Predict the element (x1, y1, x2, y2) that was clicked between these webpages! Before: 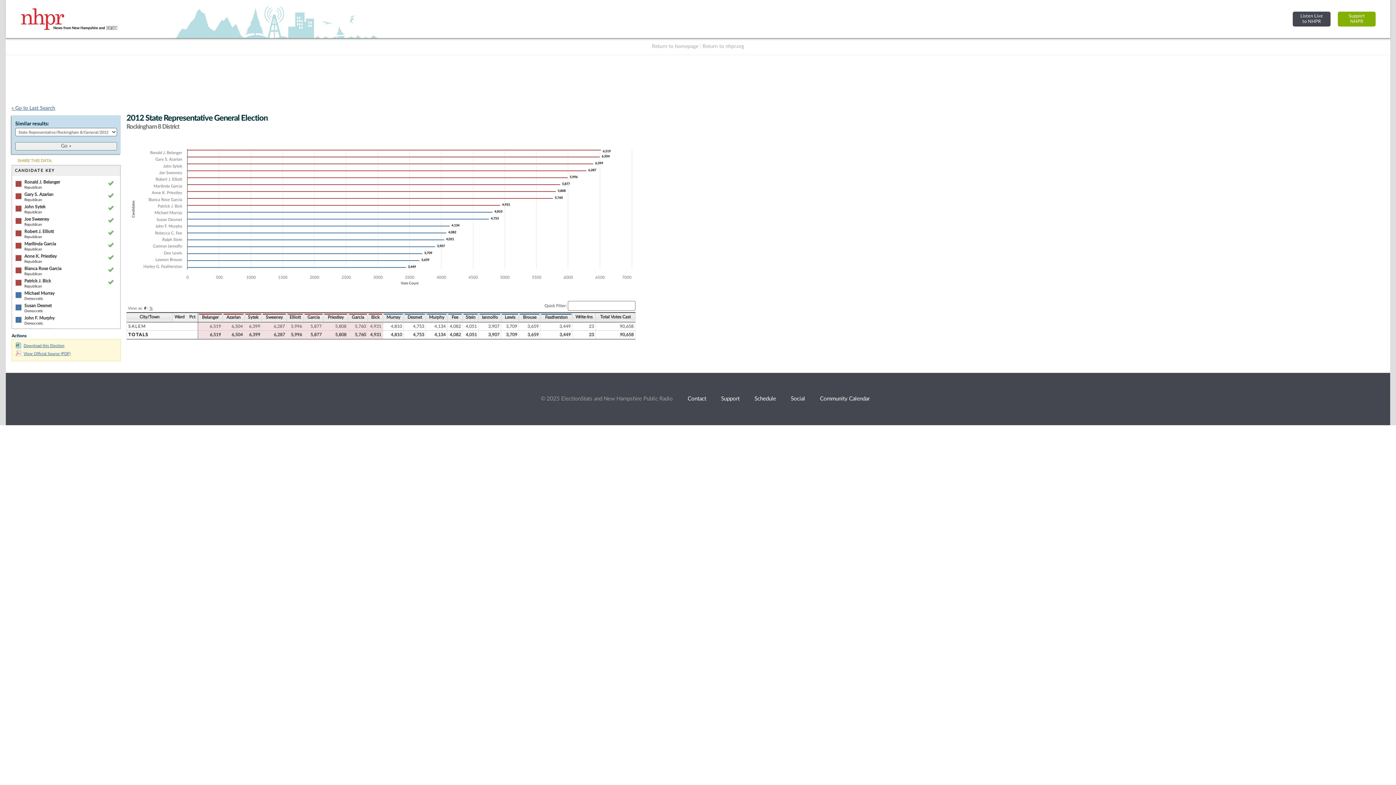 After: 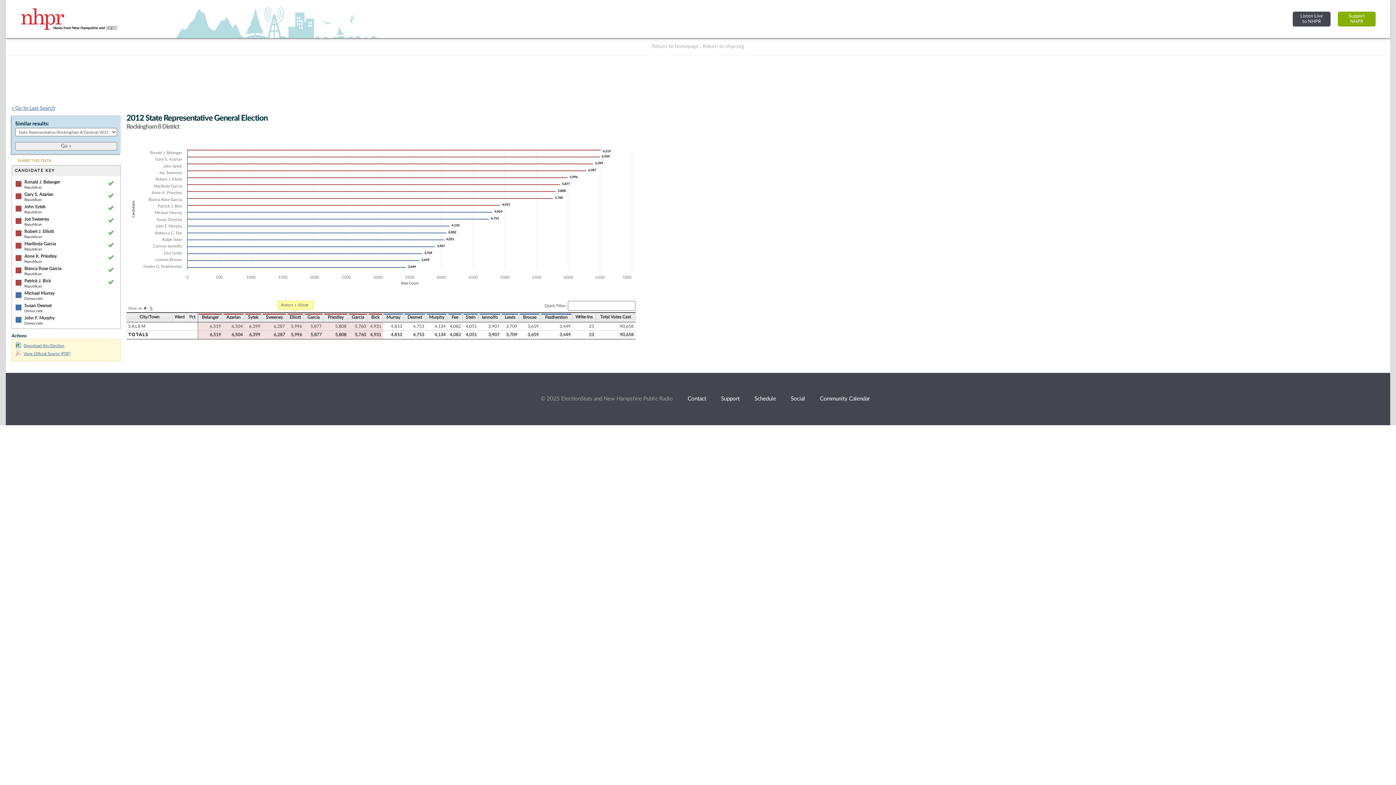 Action: bbox: (287, 314, 302, 320) label: Elliott